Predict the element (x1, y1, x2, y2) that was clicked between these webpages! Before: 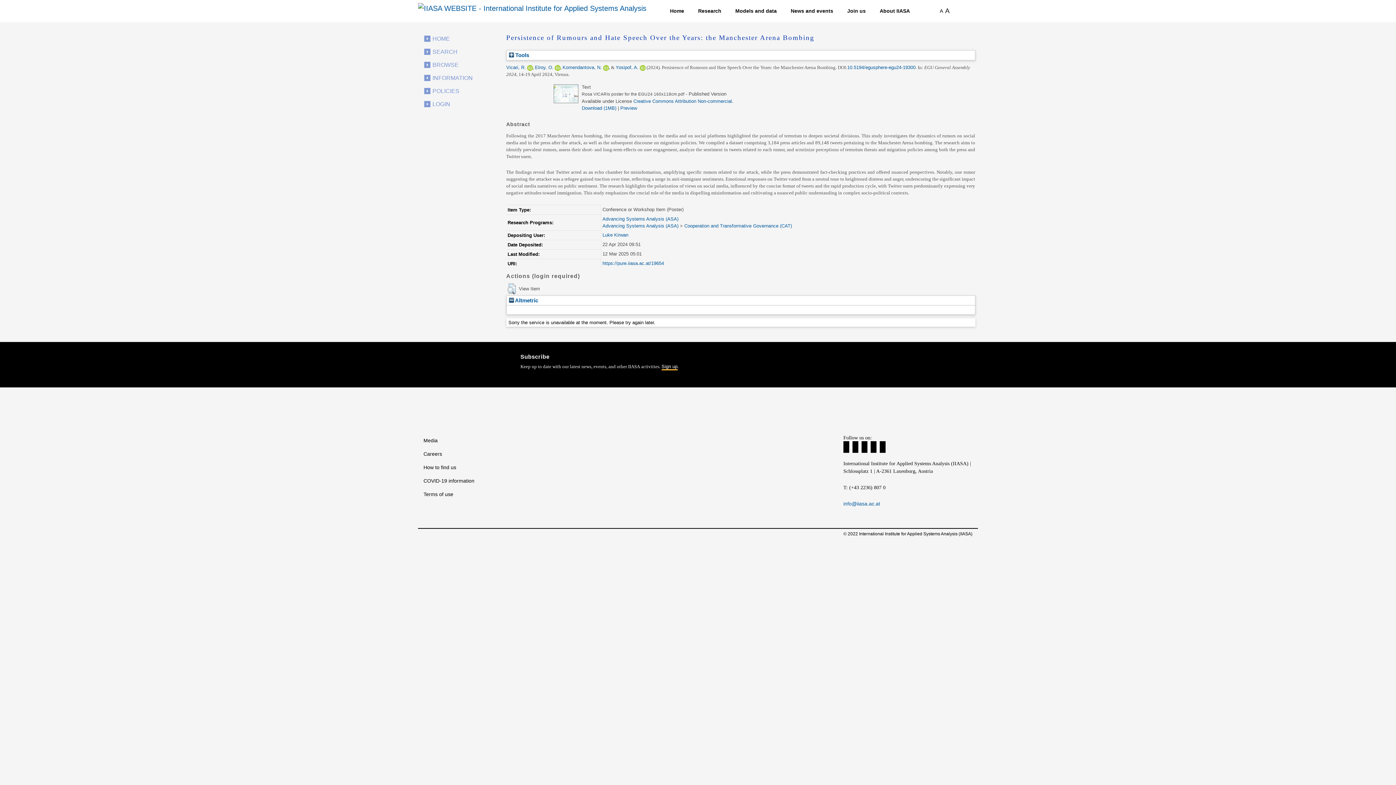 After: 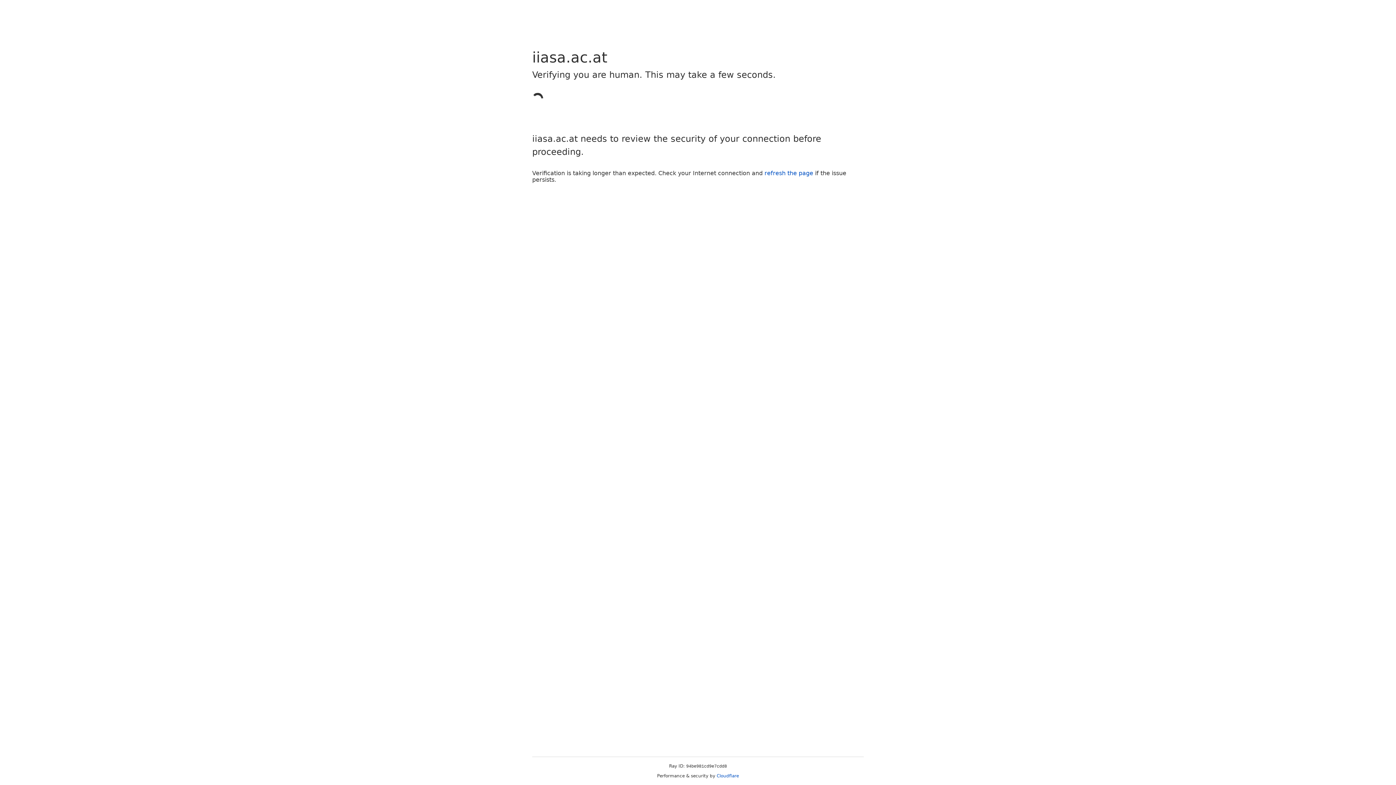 Action: bbox: (423, 447, 552, 461) label: Careers